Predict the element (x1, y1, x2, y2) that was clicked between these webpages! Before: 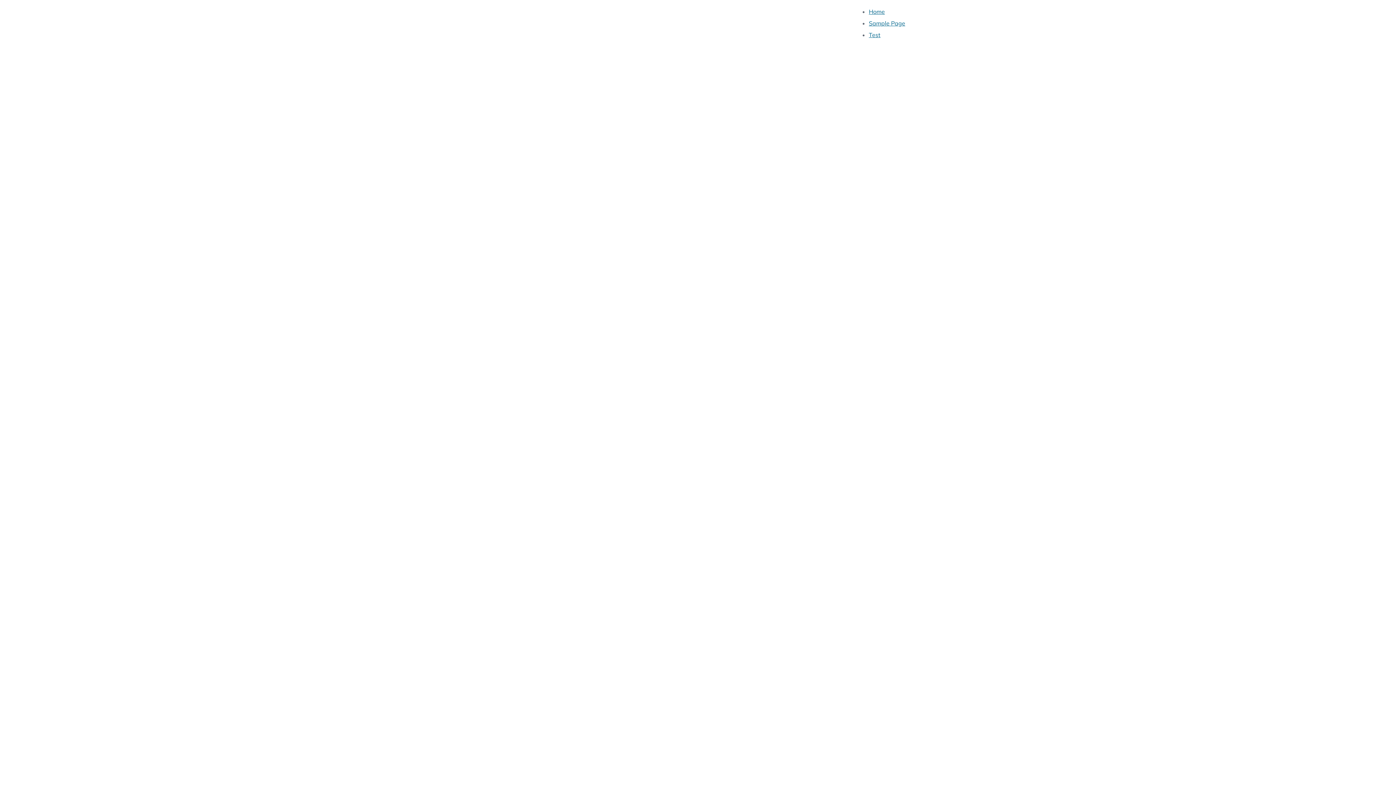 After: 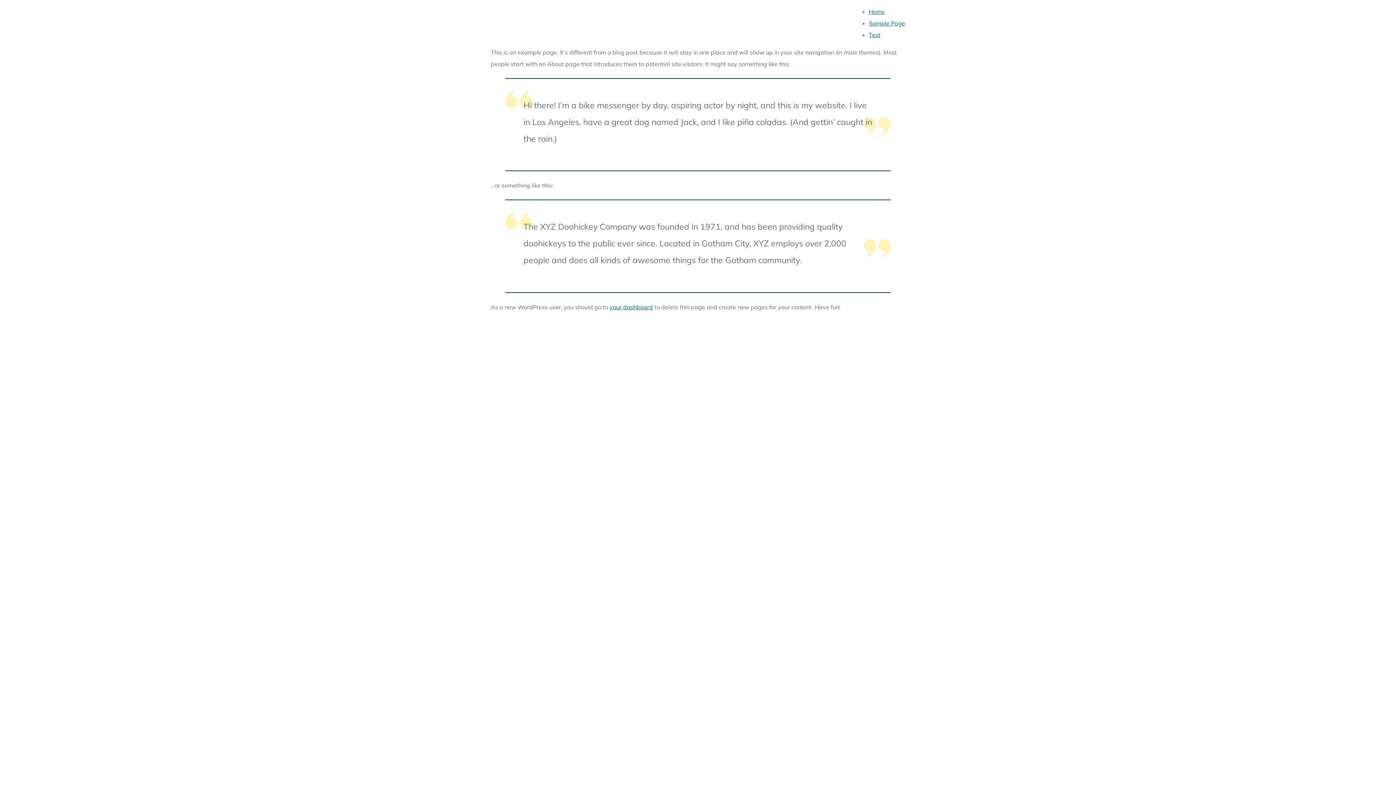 Action: bbox: (869, 19, 905, 26) label: Sample Page